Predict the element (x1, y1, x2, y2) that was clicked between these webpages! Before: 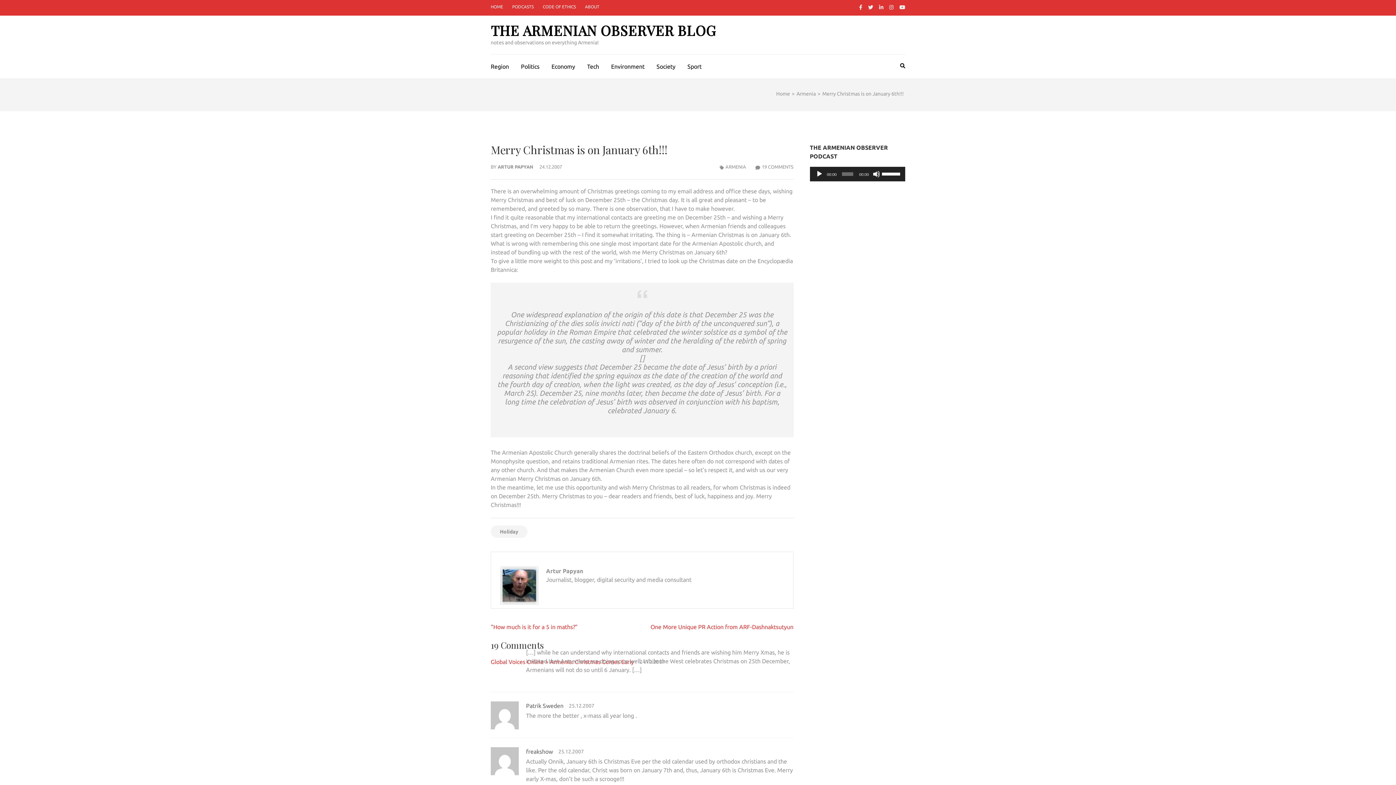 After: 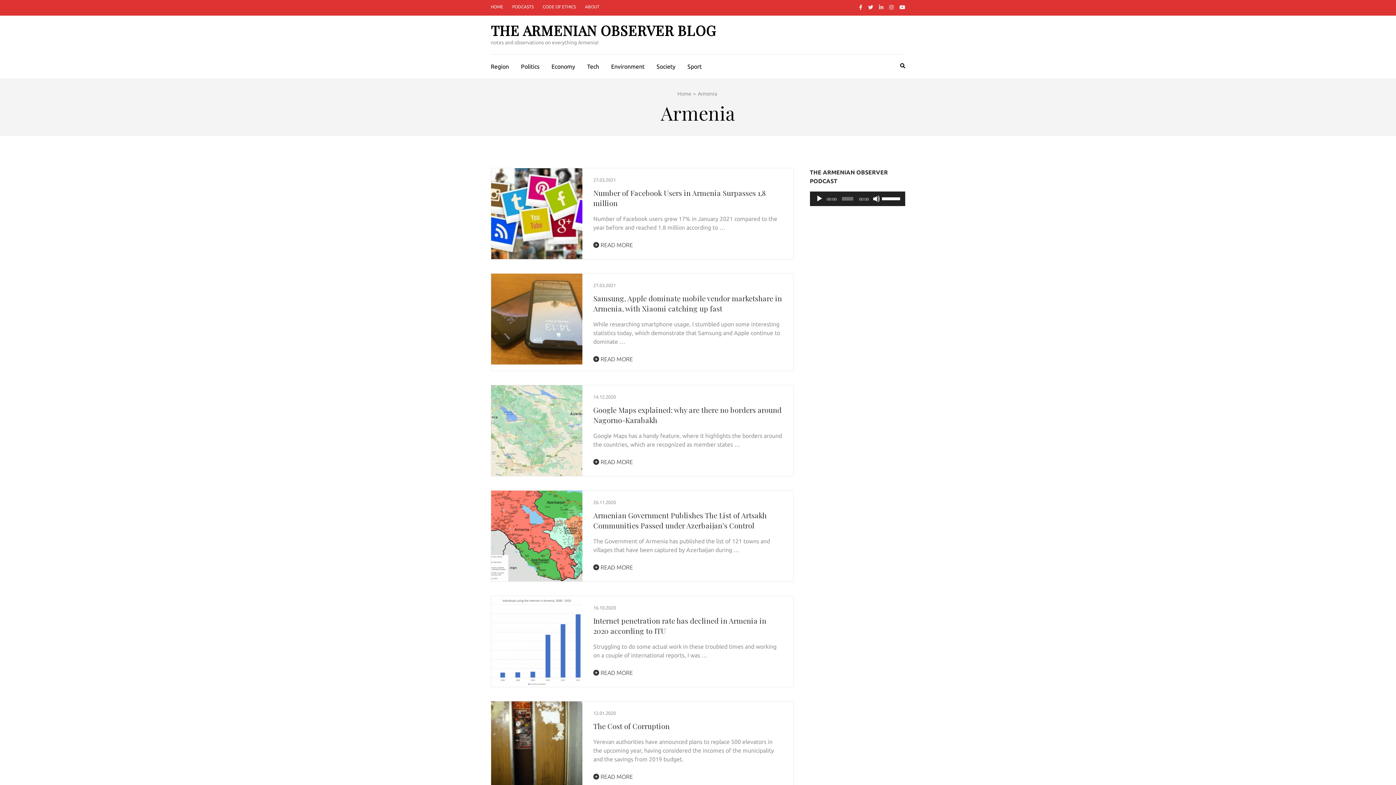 Action: bbox: (796, 90, 816, 96) label: Armenia